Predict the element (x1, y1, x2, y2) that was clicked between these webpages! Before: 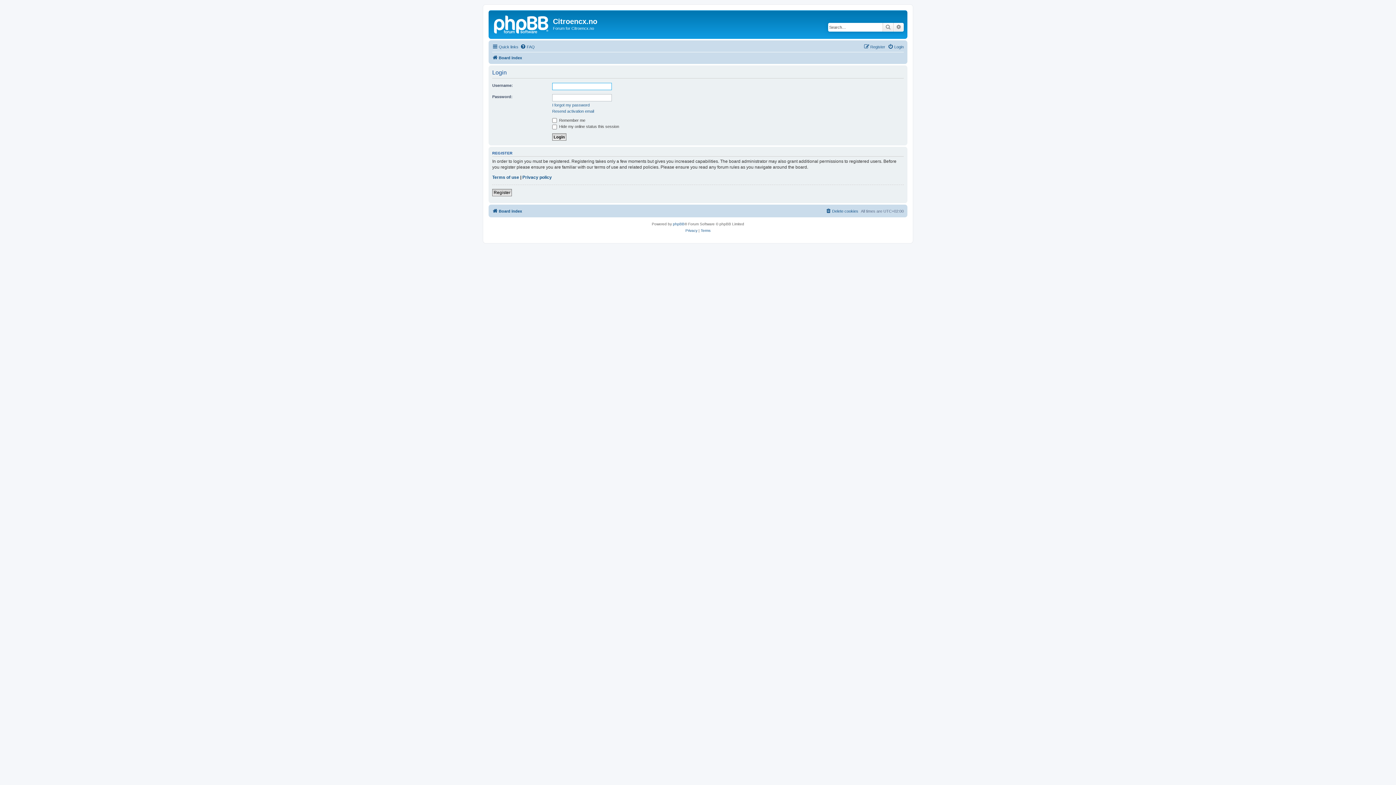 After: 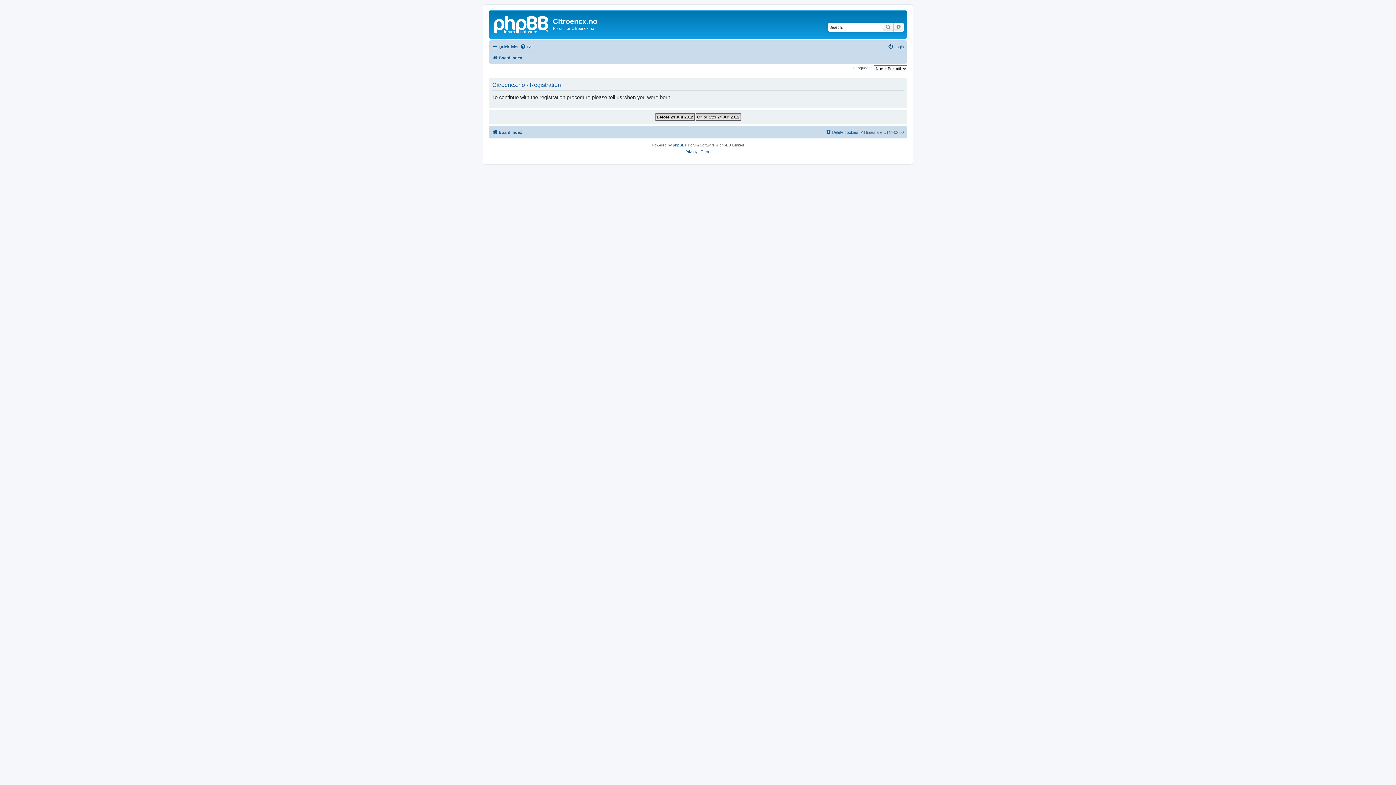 Action: label: Register bbox: (492, 189, 512, 196)